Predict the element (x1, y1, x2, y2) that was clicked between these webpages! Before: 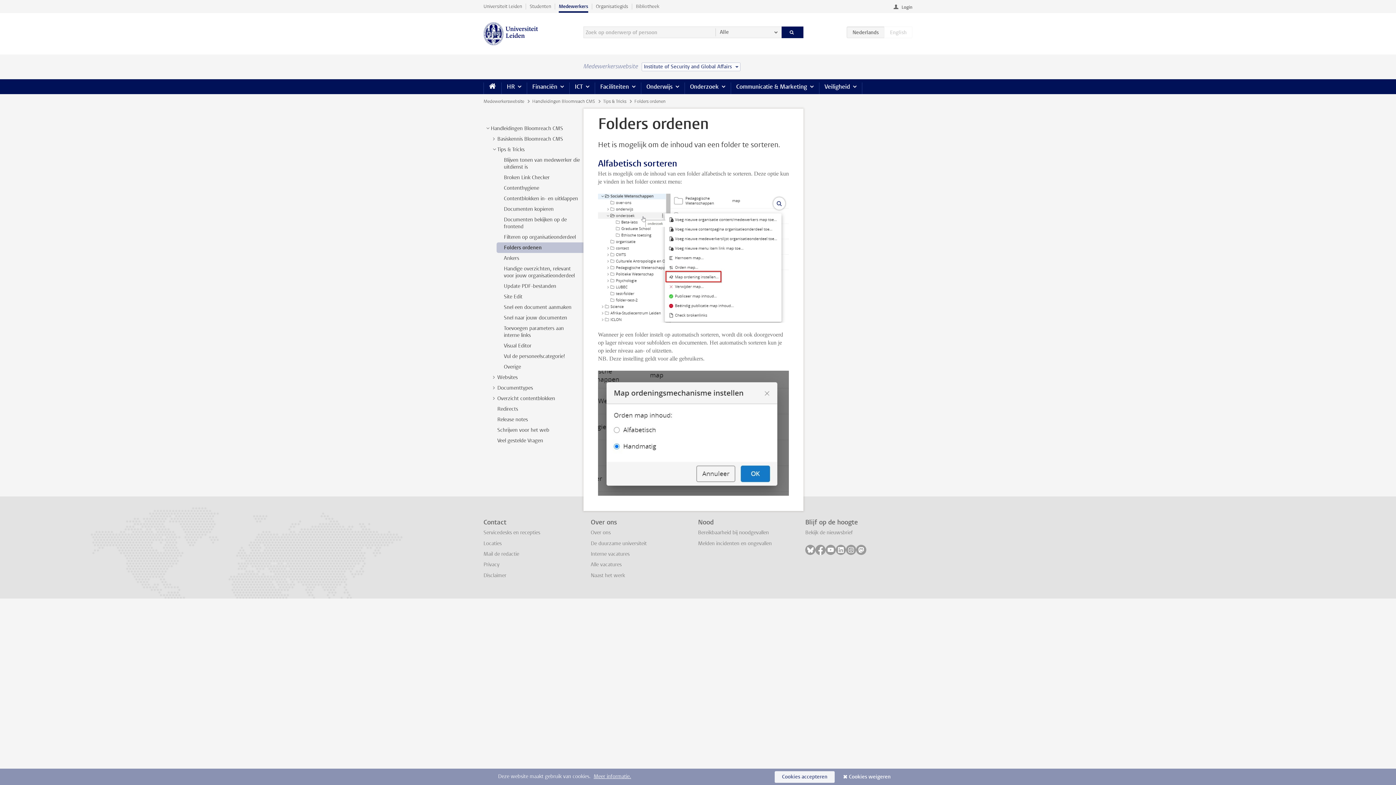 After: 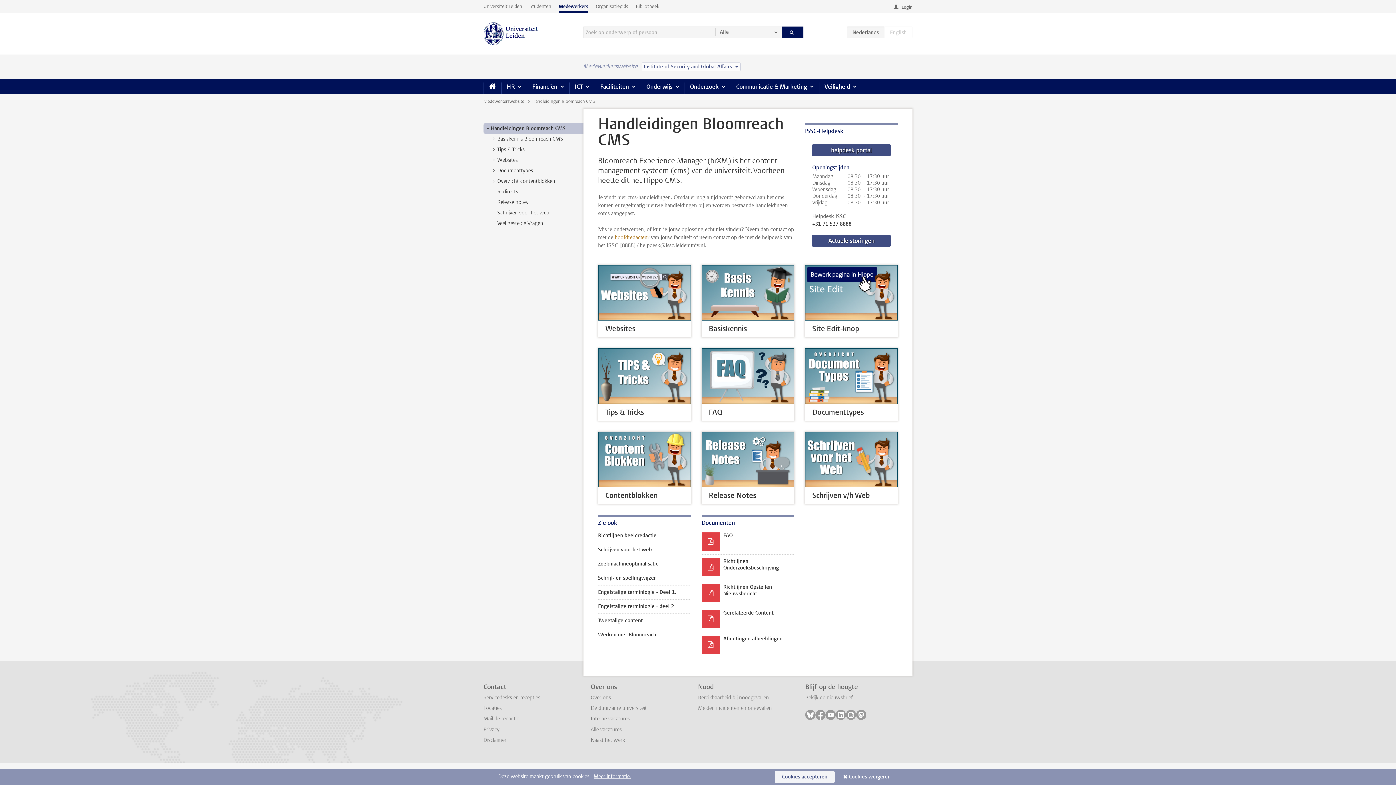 Action: label: Handleidingen Bloomreach CMS bbox: (490, 125, 563, 132)